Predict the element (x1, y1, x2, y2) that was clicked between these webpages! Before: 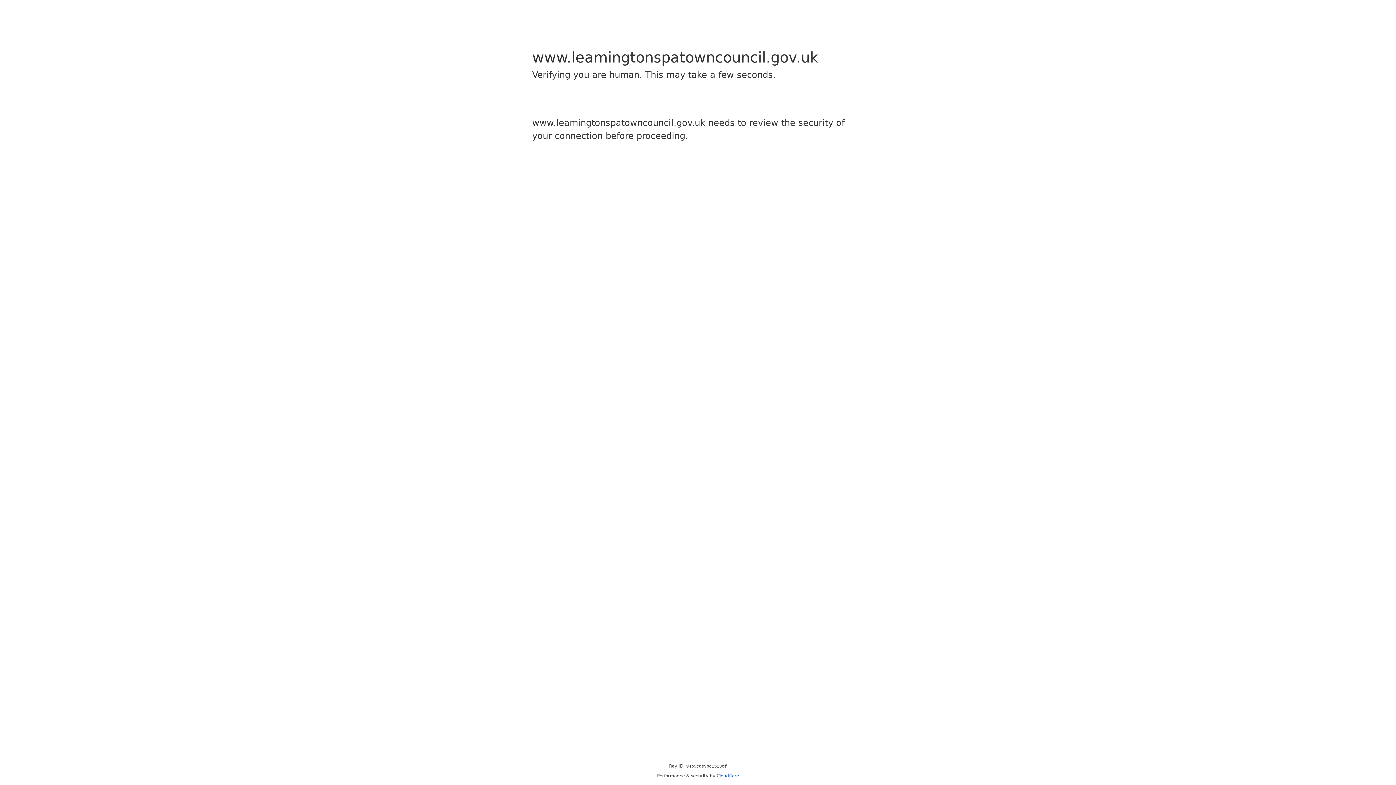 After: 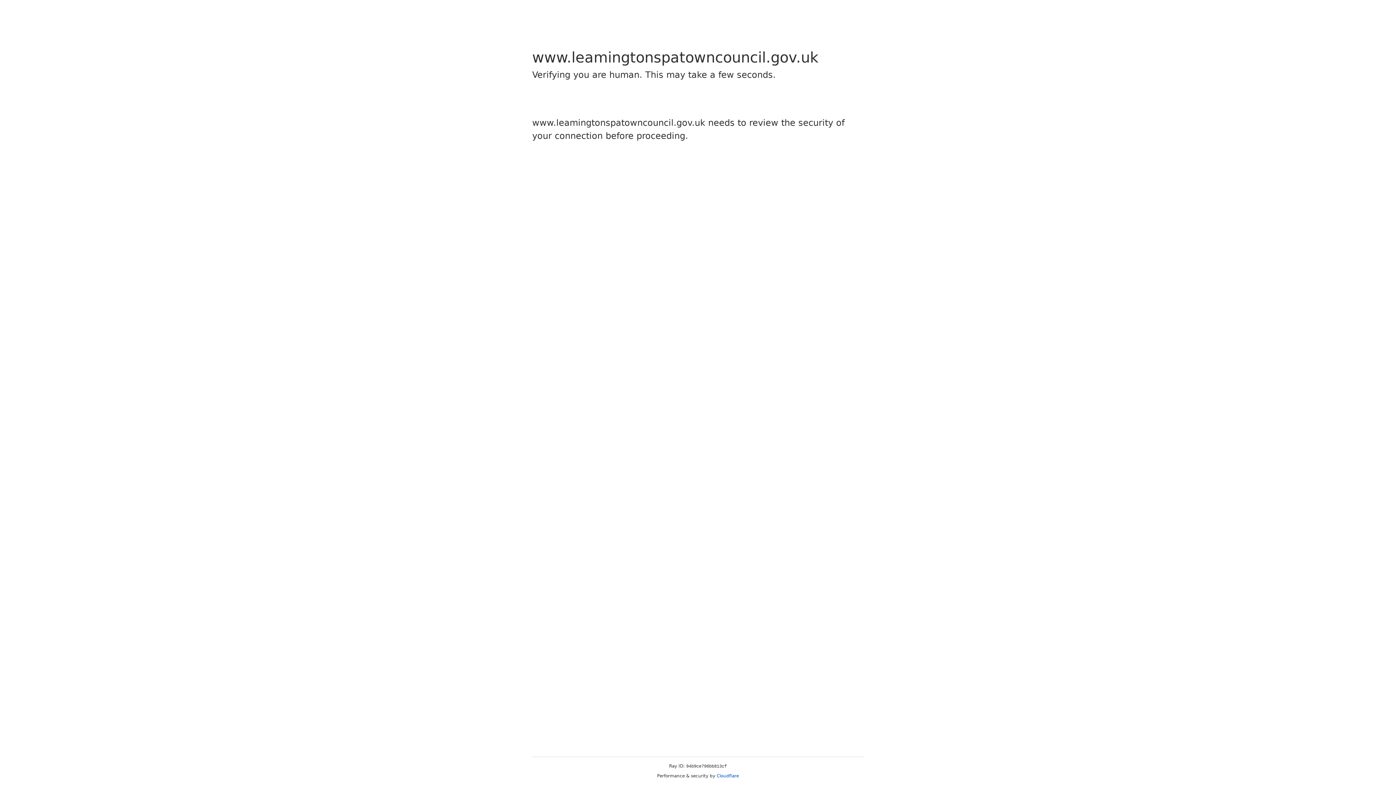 Action: bbox: (716, 773, 739, 778) label: Cloudflare